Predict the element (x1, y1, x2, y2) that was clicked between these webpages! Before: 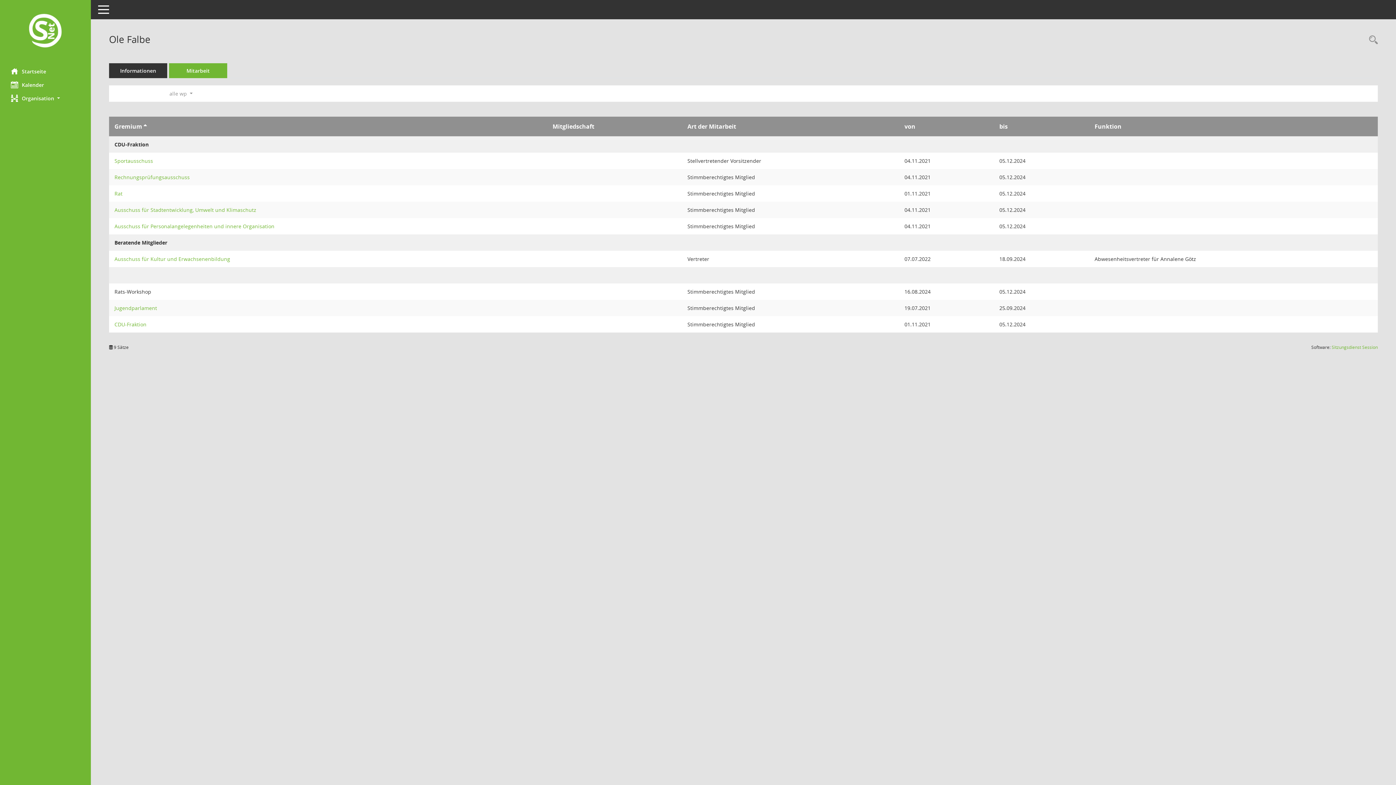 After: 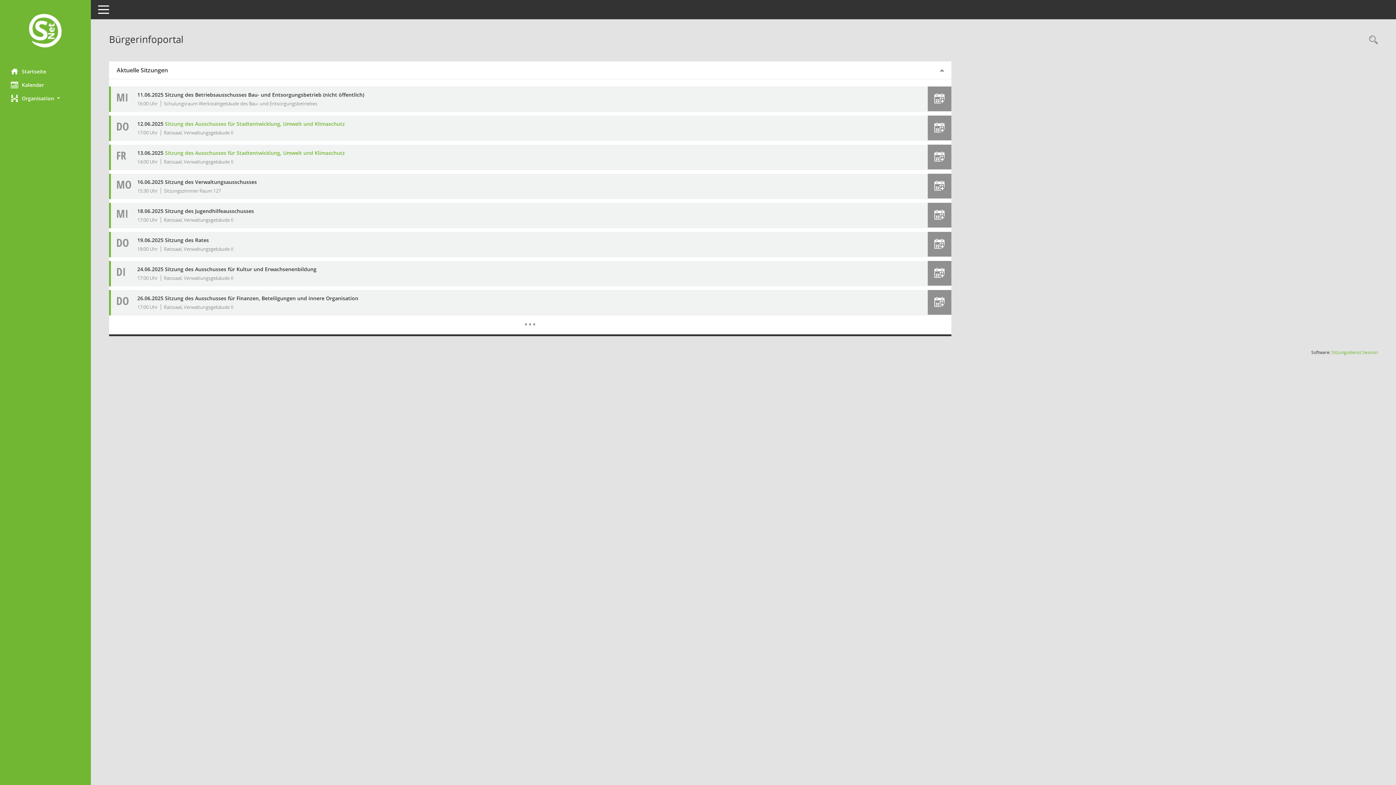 Action: bbox: (0, 64, 90, 78) label: Hier gelangen Sie zur Startseite dieser Webanwendung.